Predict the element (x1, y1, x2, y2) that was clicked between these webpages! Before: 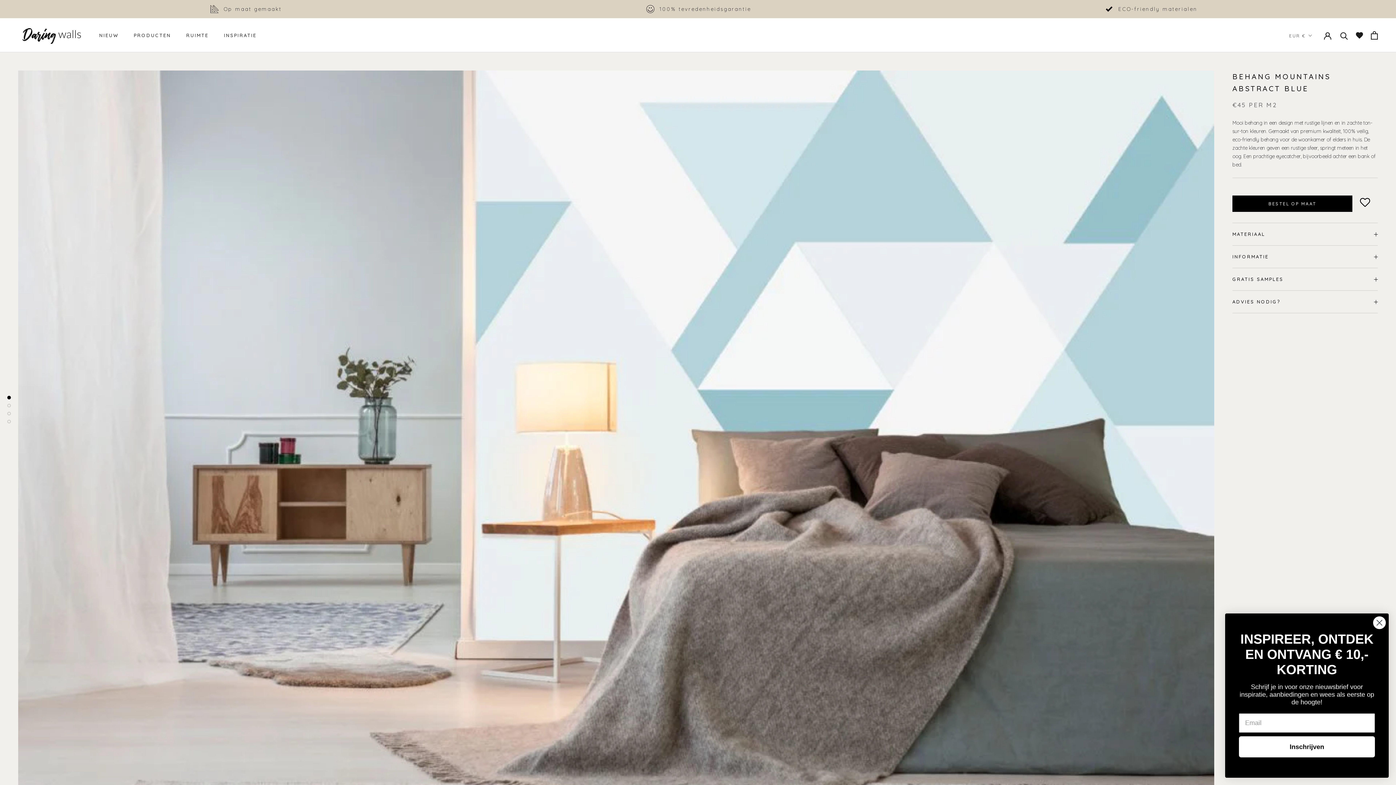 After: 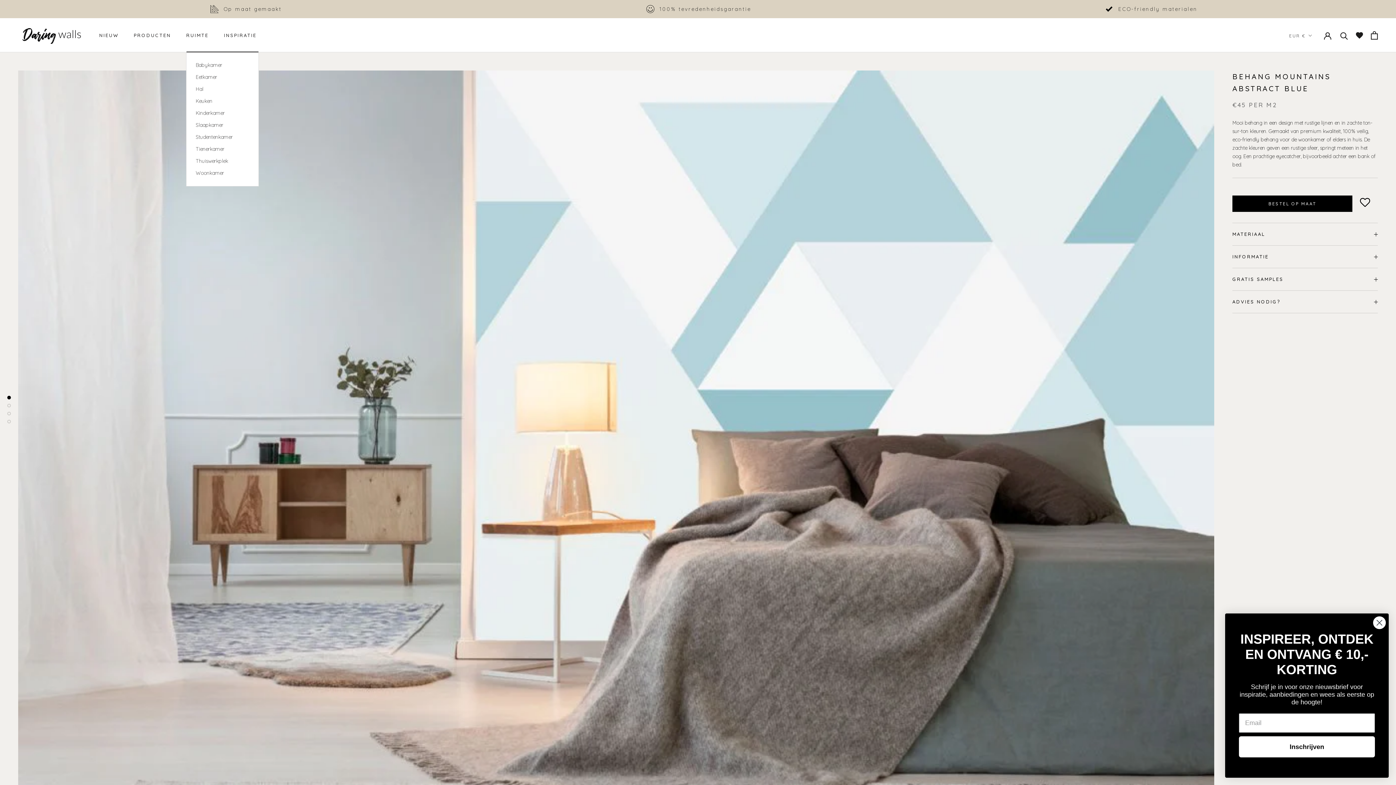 Action: label: RUIMTE bbox: (186, 32, 208, 38)